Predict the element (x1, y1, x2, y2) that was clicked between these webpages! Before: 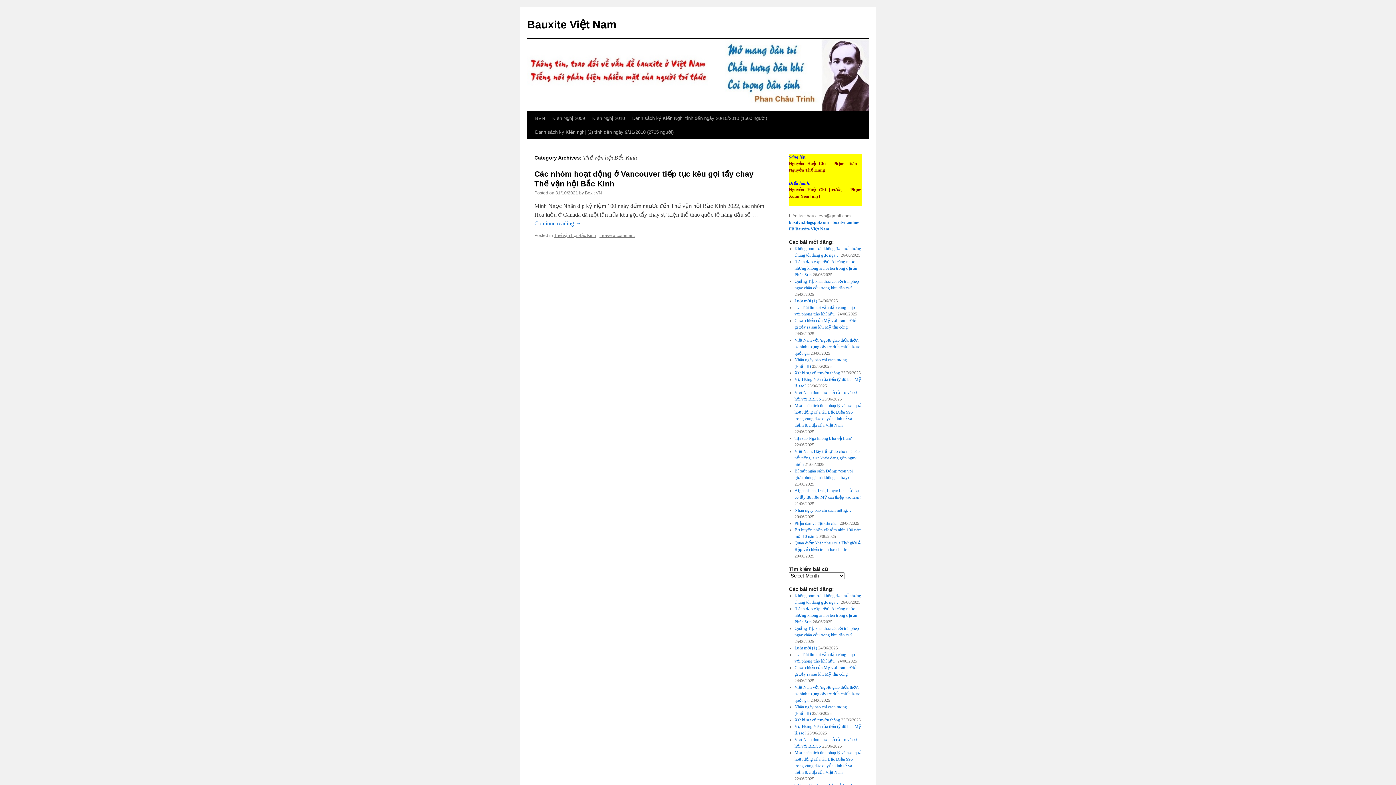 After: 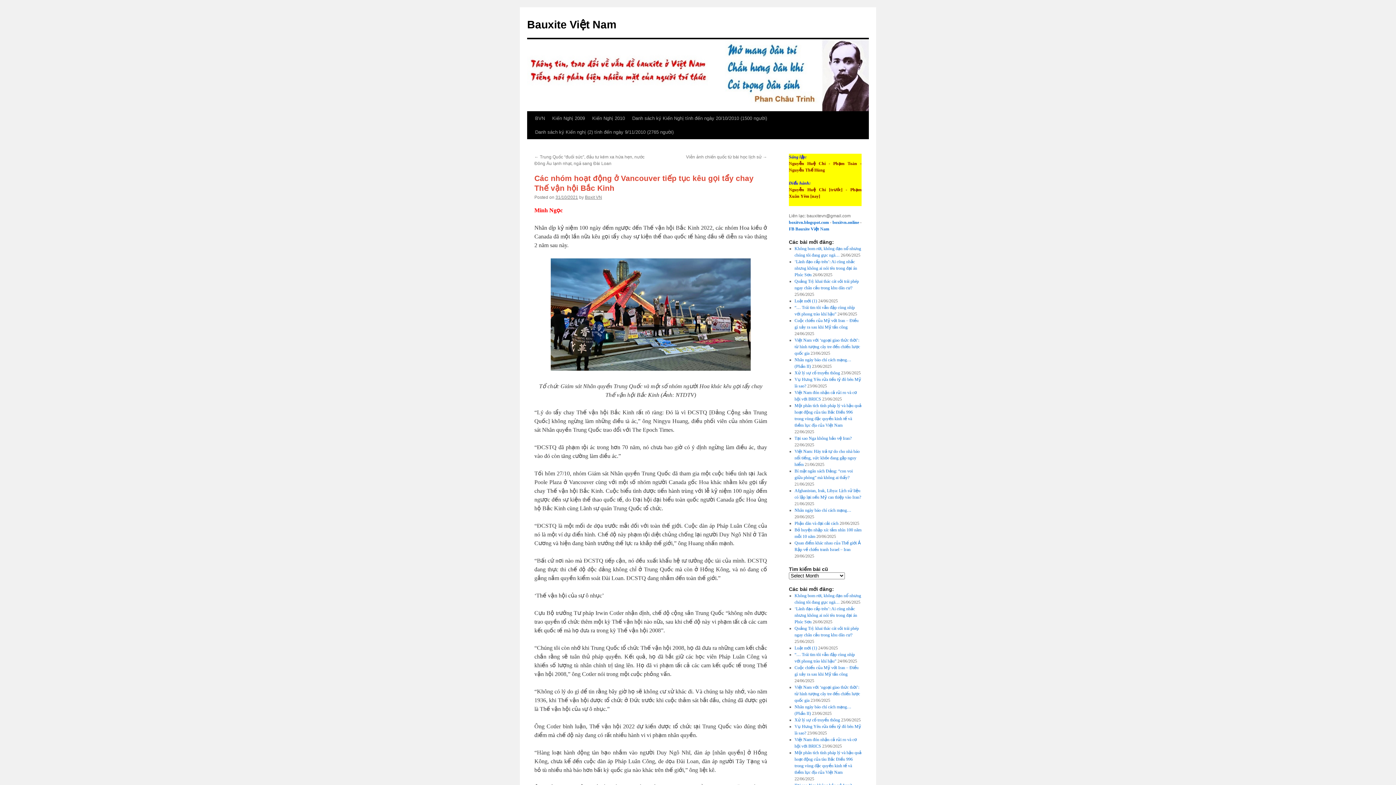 Action: bbox: (599, 233, 634, 238) label: Leave a comment